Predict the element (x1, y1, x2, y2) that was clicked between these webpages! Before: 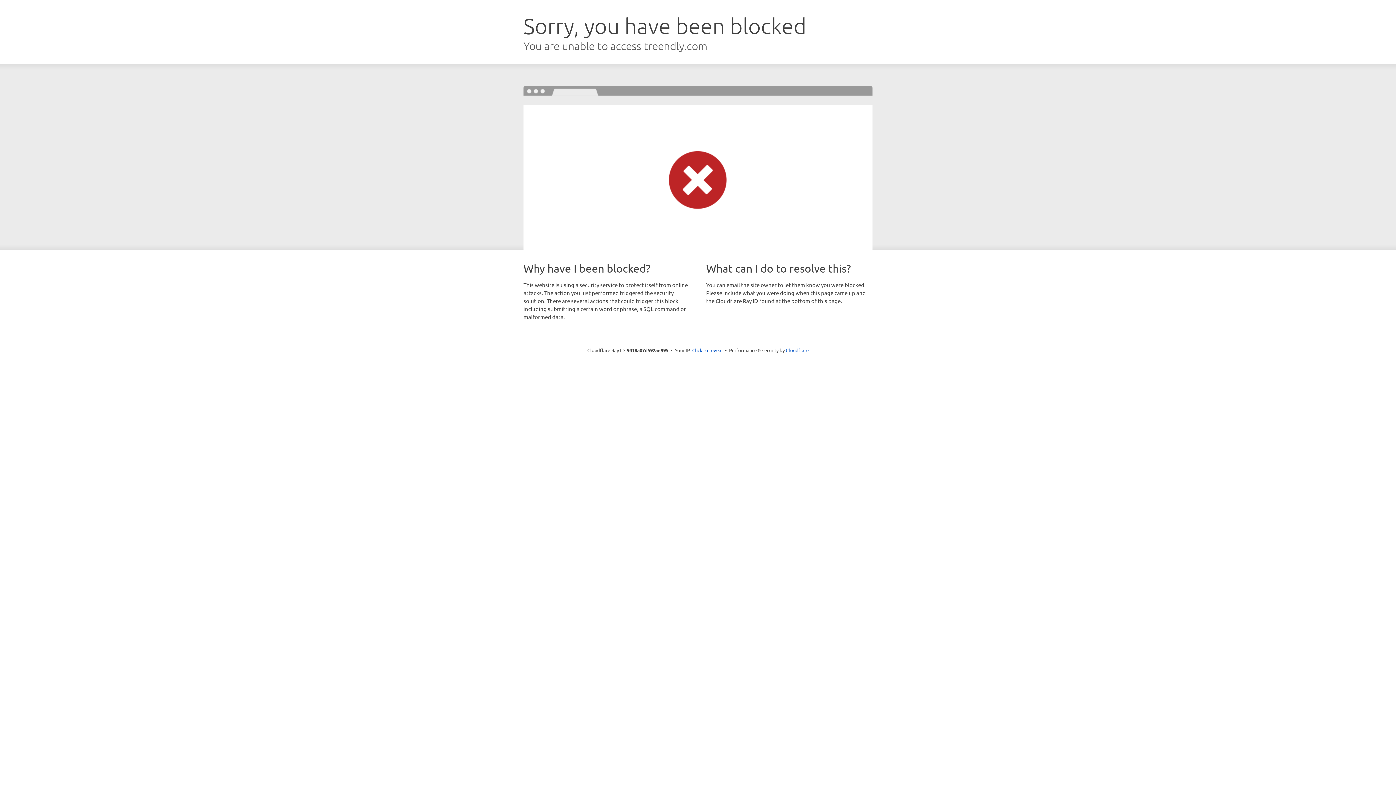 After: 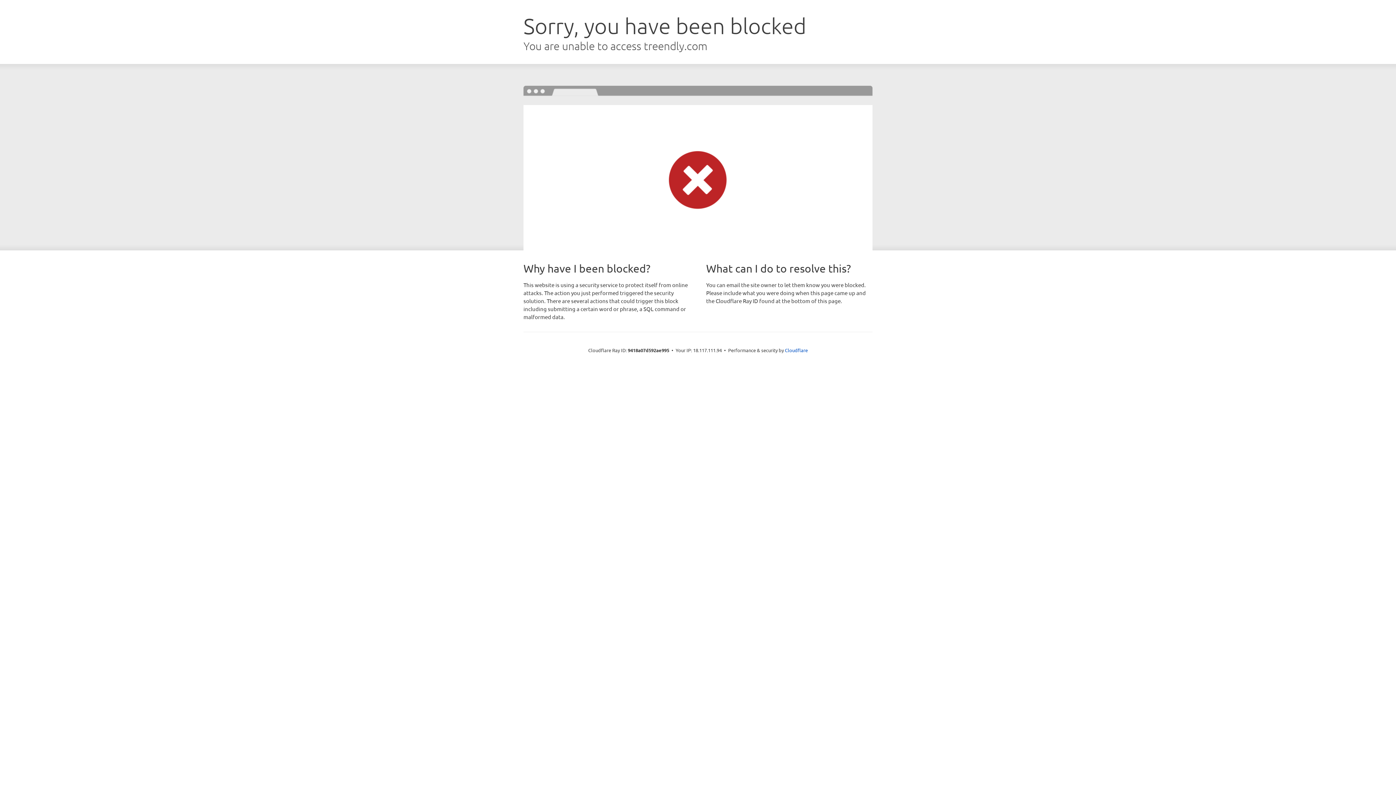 Action: bbox: (692, 346, 722, 353) label: Click to reveal